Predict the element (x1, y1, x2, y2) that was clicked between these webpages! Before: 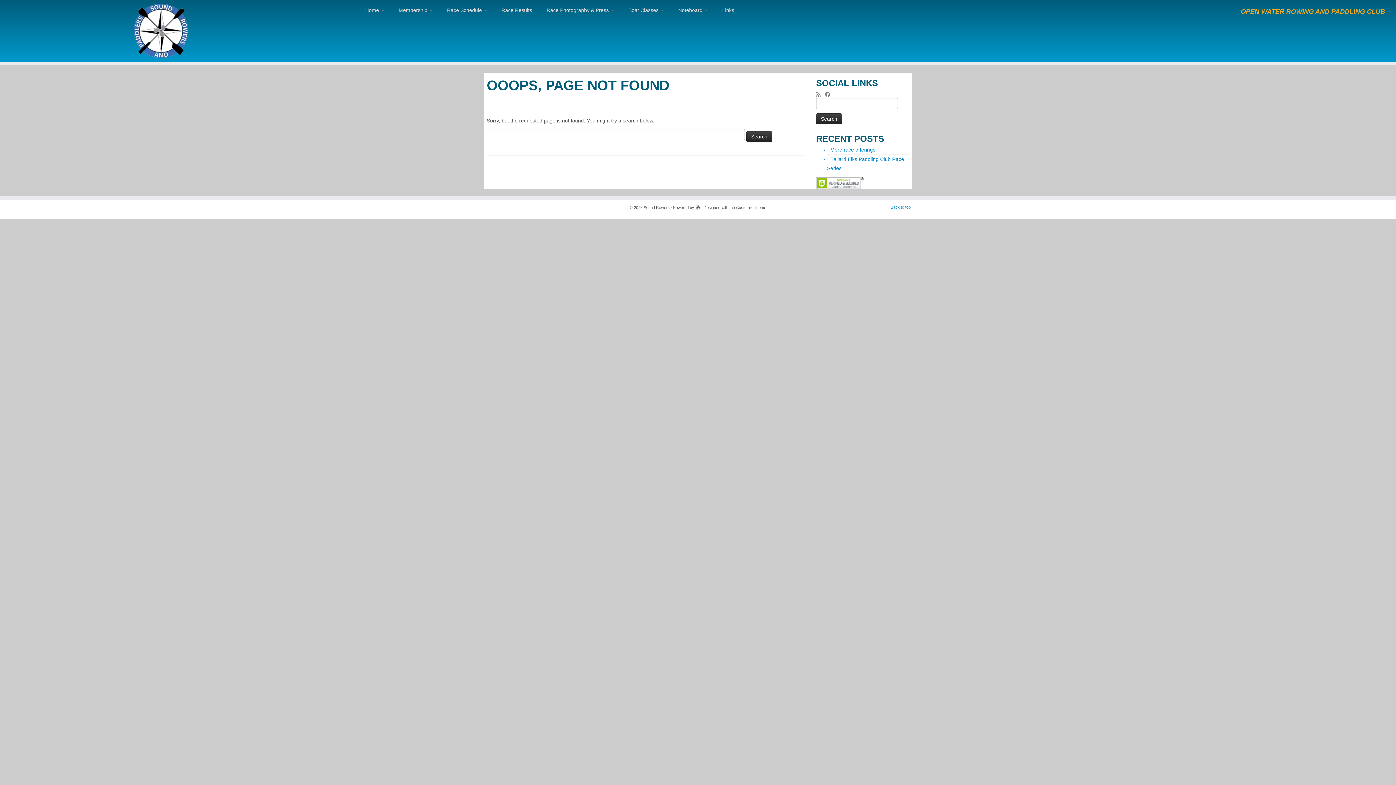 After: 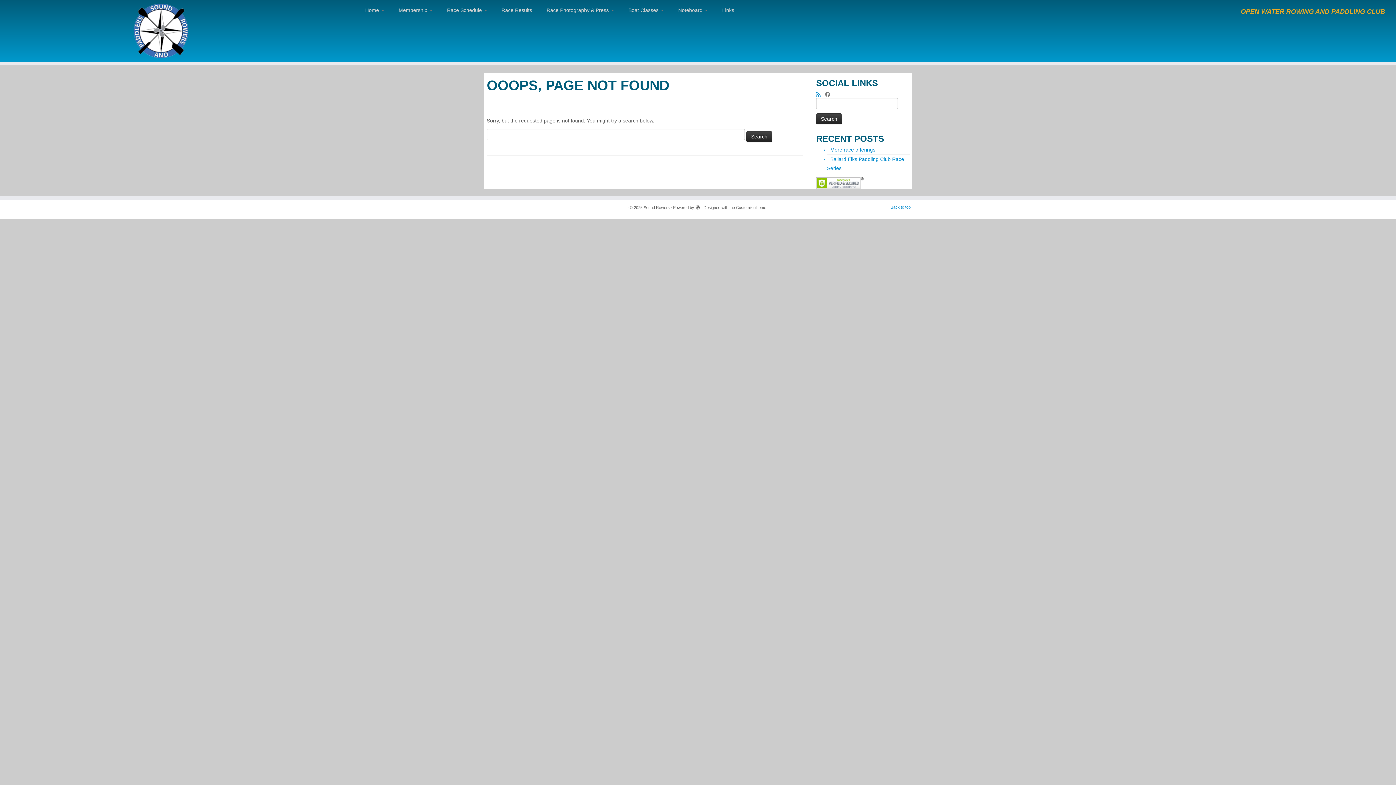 Action: bbox: (816, 90, 825, 98) label: Subscribe to my rss feed